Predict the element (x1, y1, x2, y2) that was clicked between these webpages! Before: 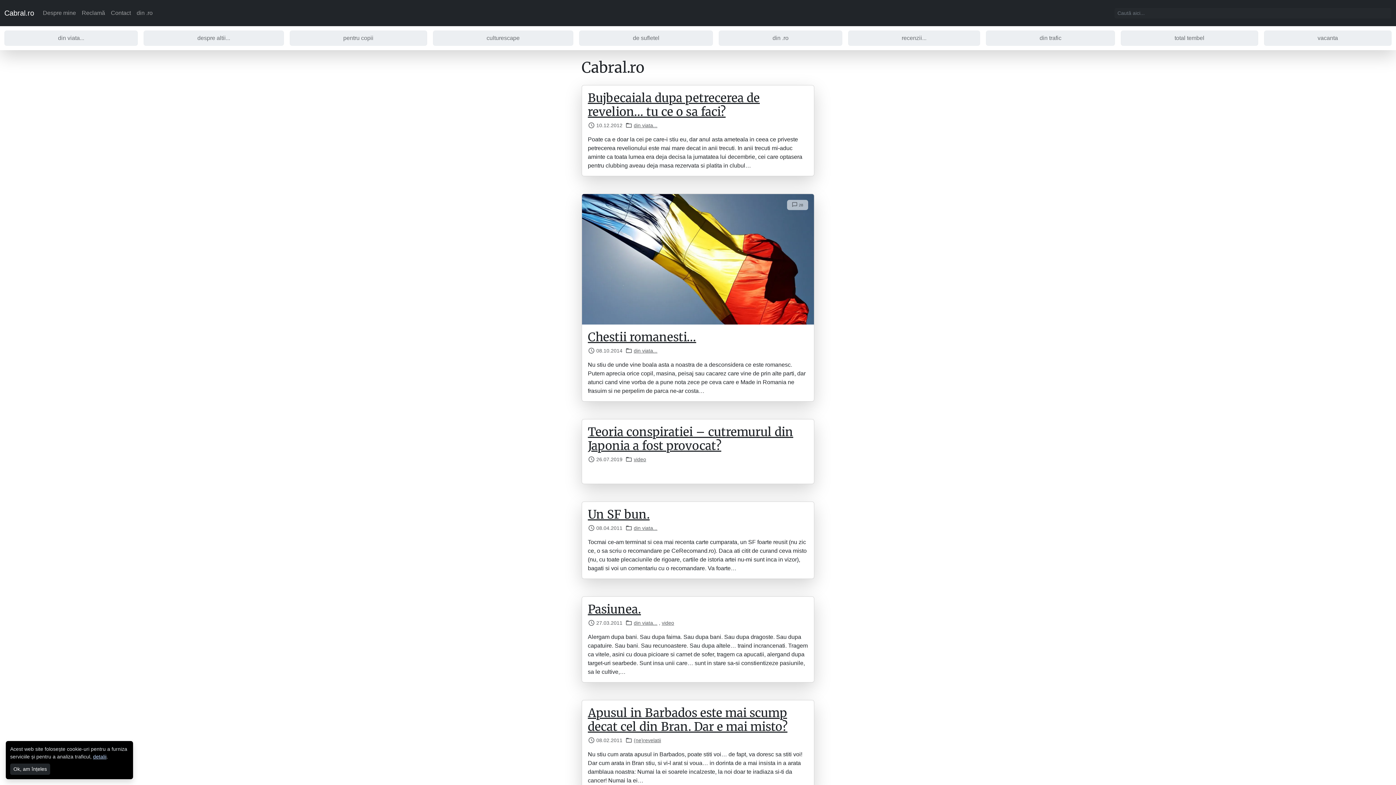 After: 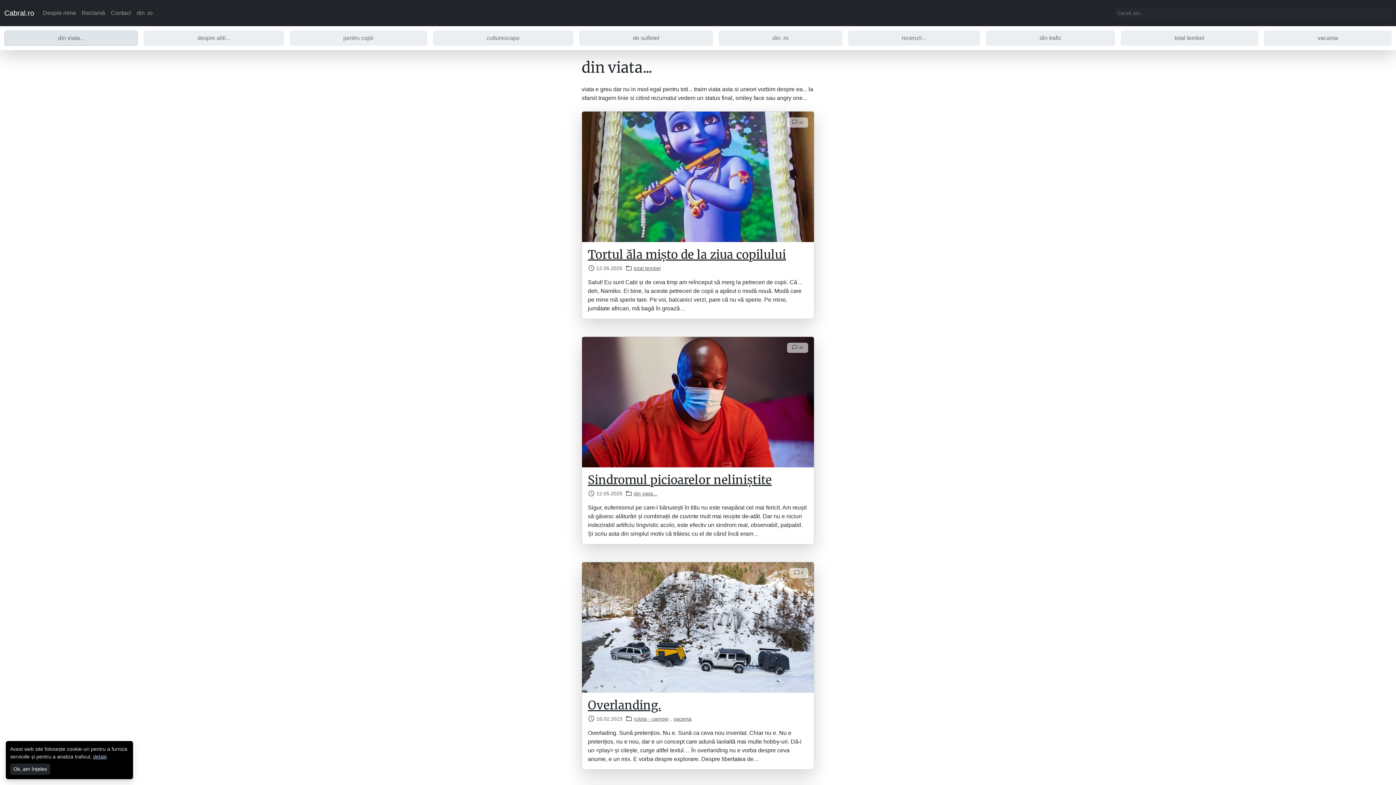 Action: label: din viata... bbox: (4, 30, 137, 45)